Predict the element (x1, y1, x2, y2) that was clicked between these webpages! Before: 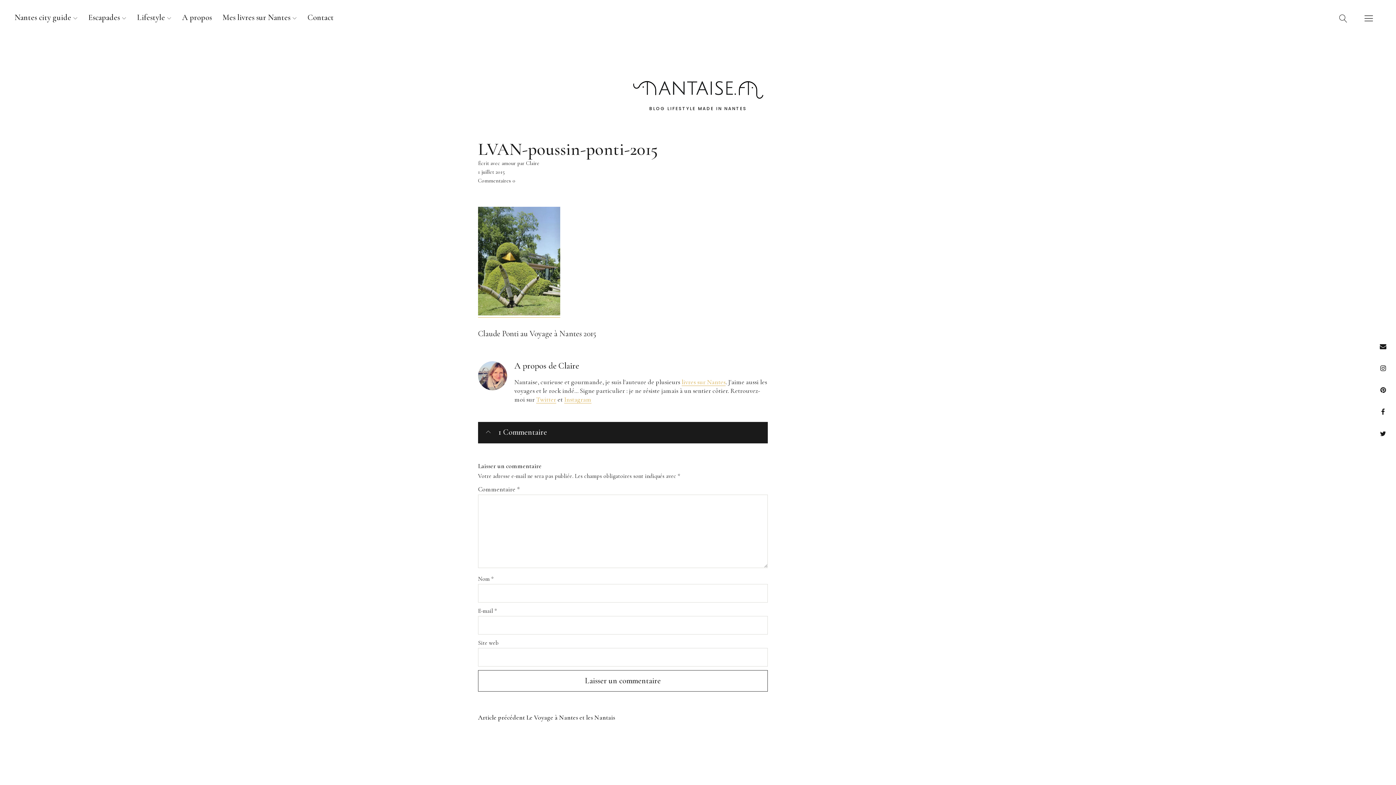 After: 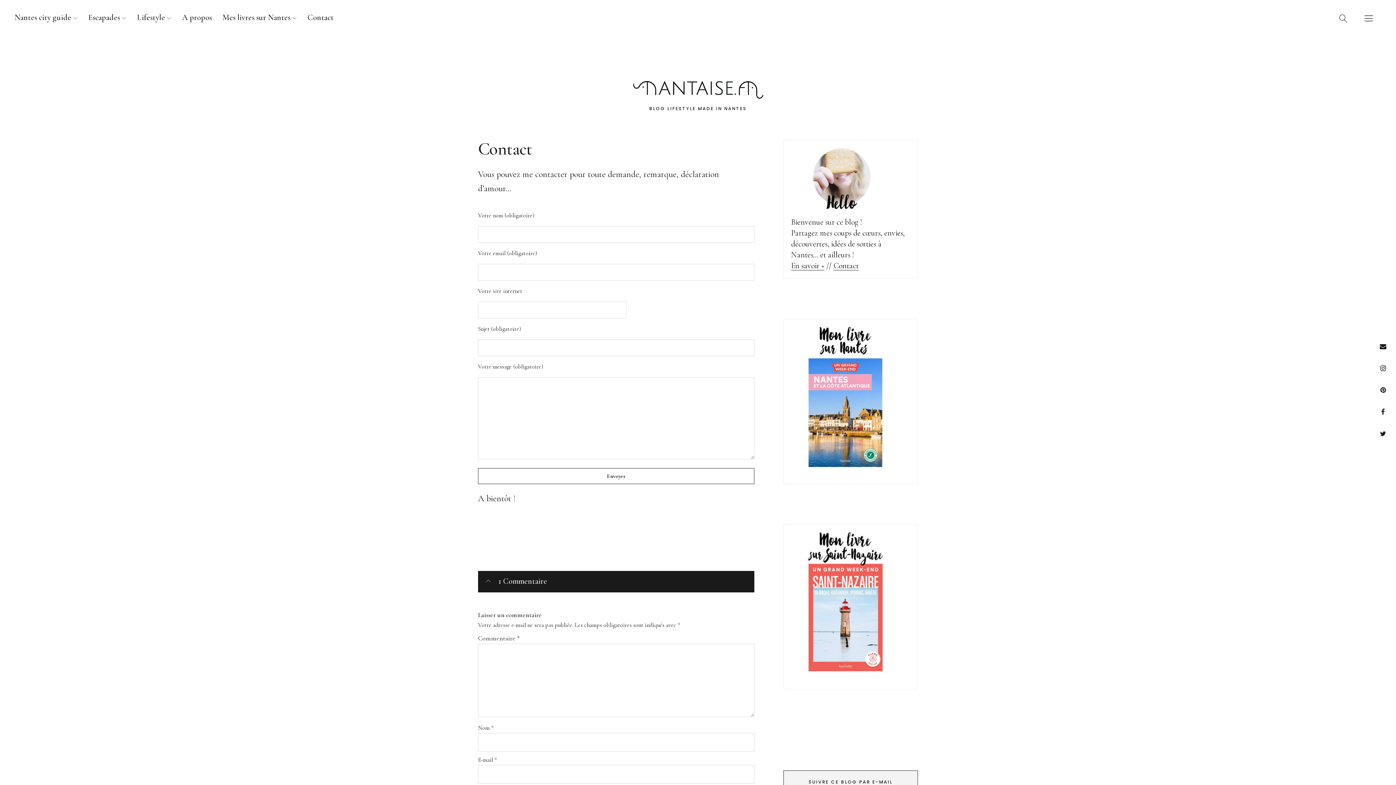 Action: label: Contact bbox: (307, 12, 333, 22)